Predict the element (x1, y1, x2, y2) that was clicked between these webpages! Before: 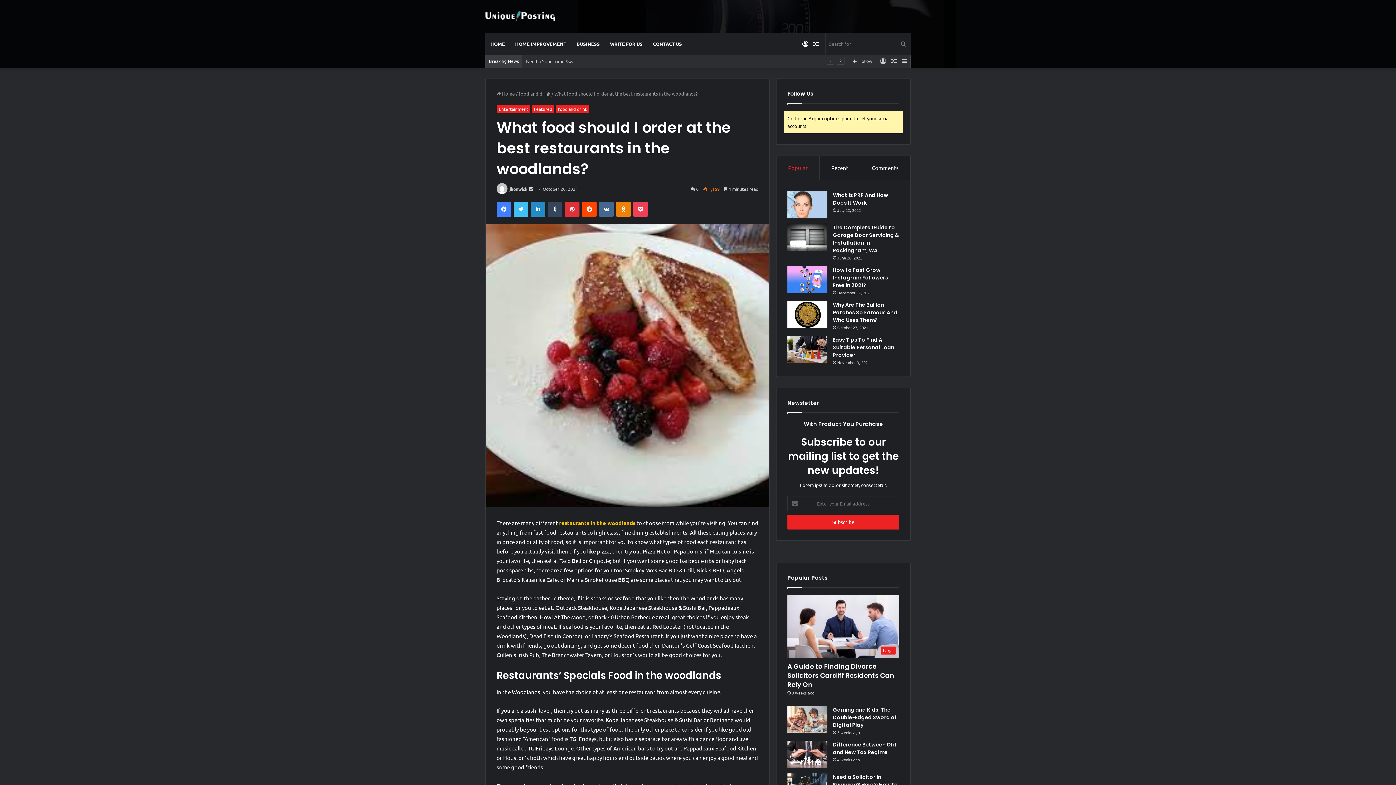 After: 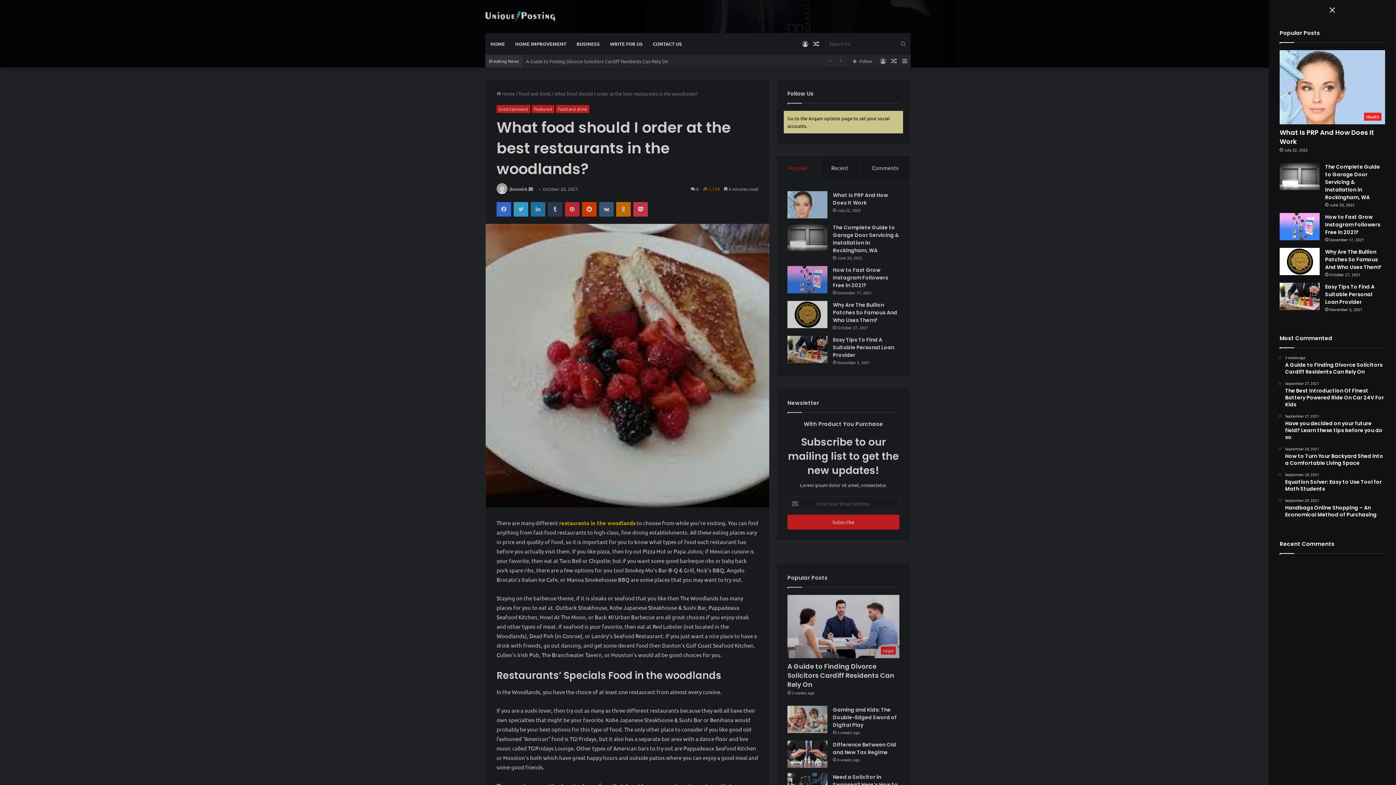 Action: label: Sidebar bbox: (899, 54, 910, 67)